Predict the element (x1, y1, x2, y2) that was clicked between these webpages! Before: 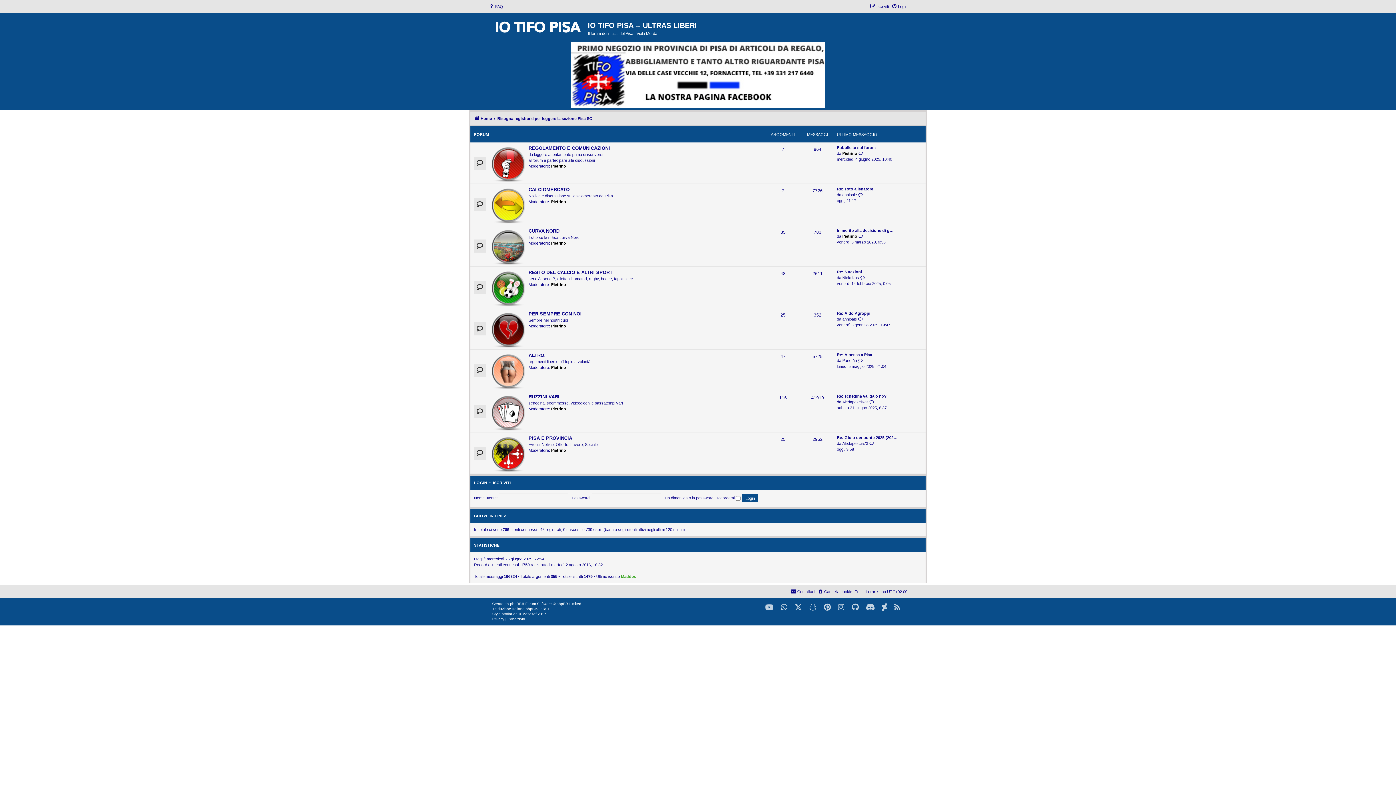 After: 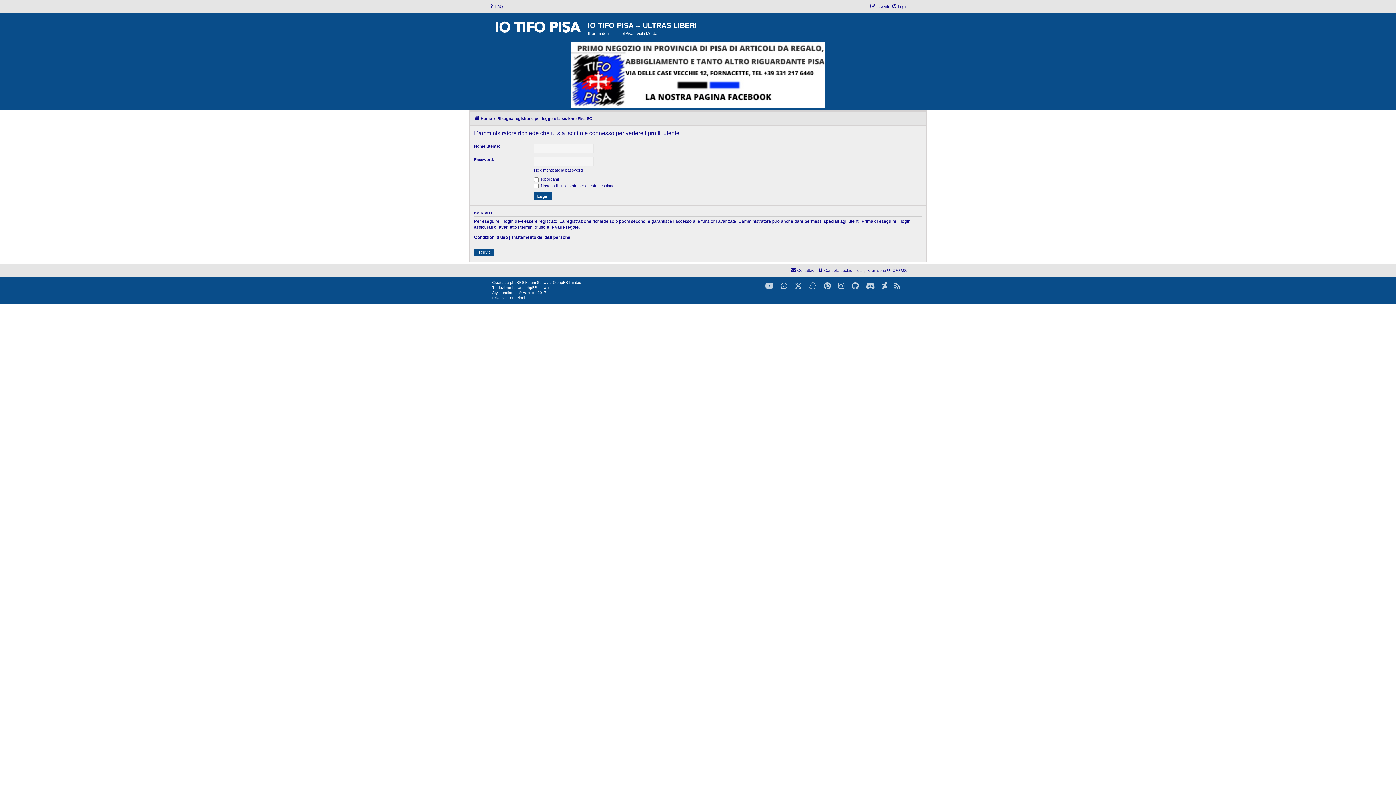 Action: bbox: (551, 282, 566, 286) label: Pietrino